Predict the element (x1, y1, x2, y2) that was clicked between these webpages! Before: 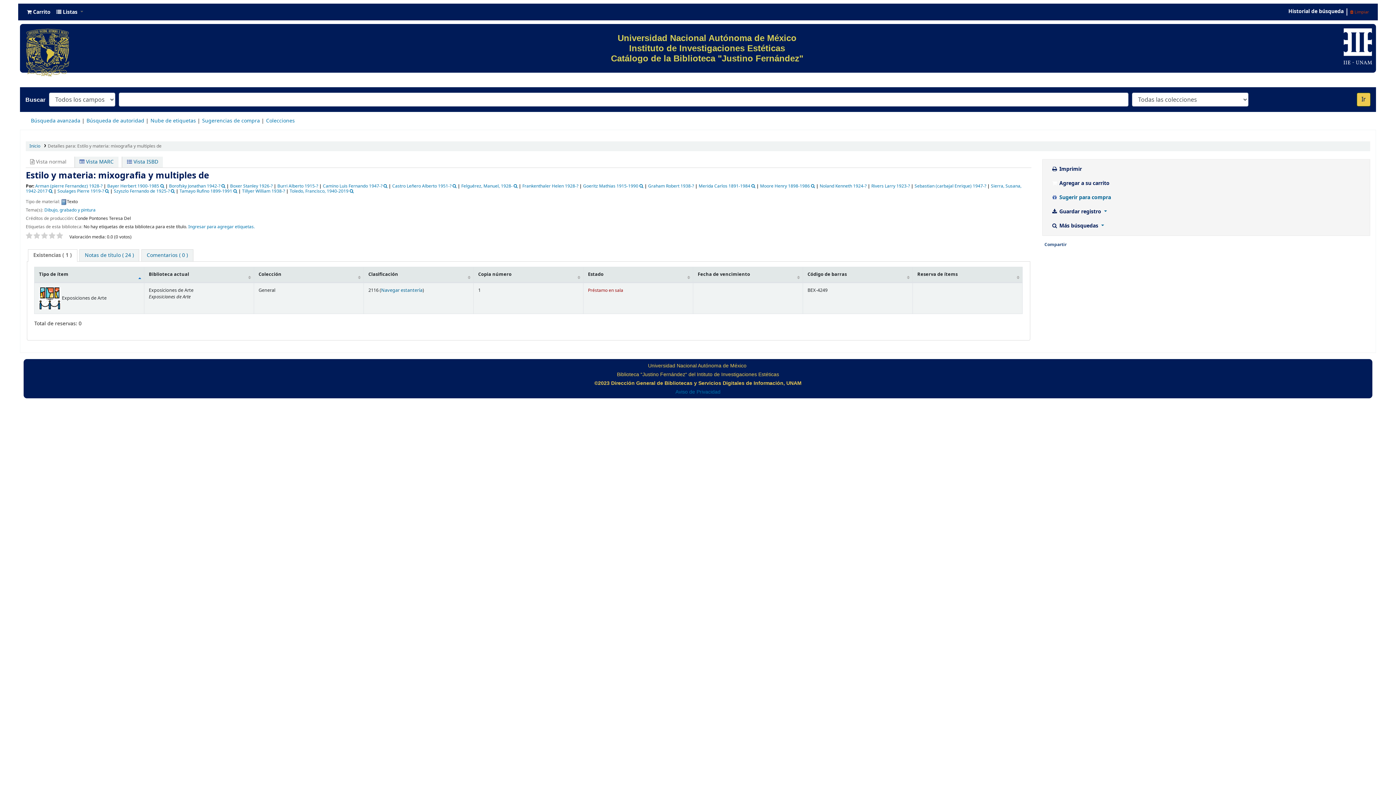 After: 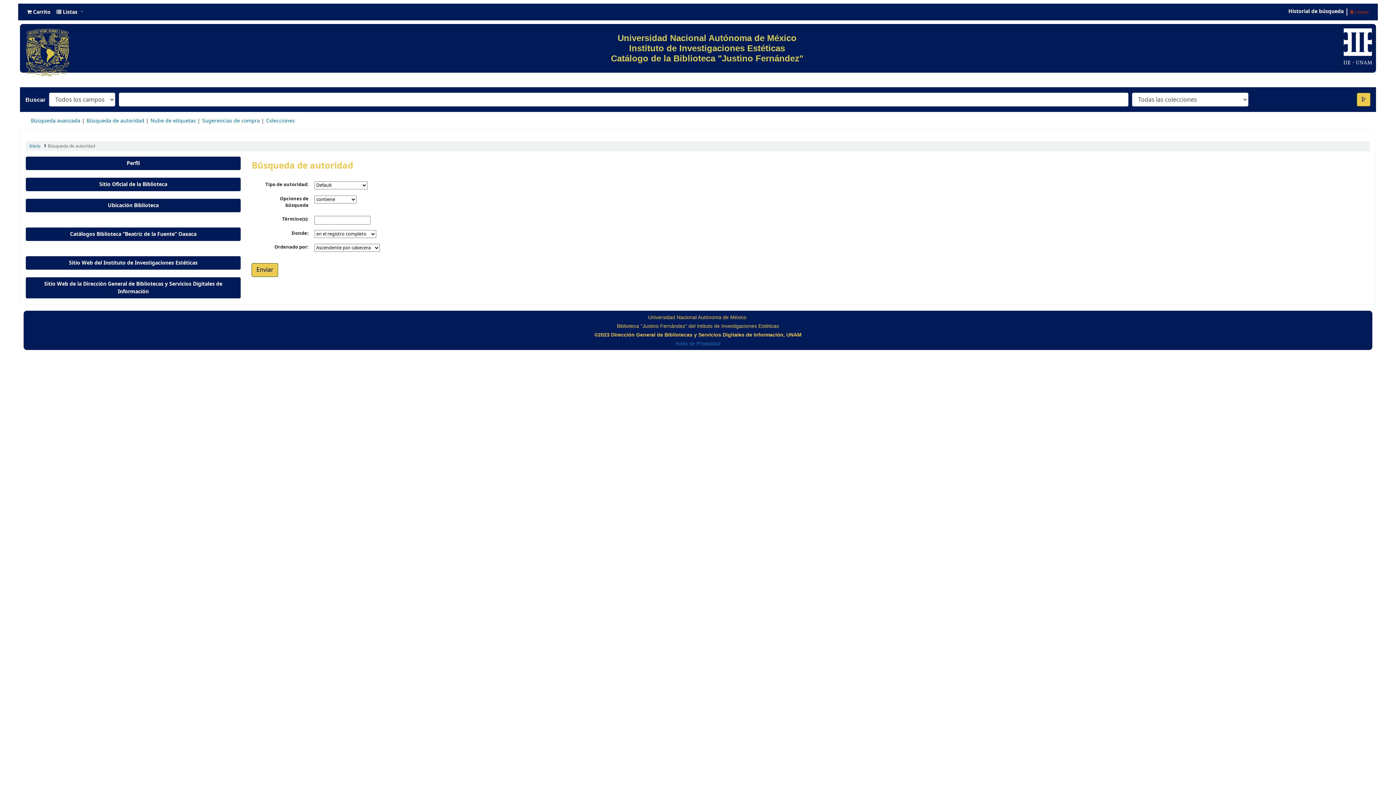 Action: bbox: (86, 117, 144, 124) label: Búsqueda de autoridad